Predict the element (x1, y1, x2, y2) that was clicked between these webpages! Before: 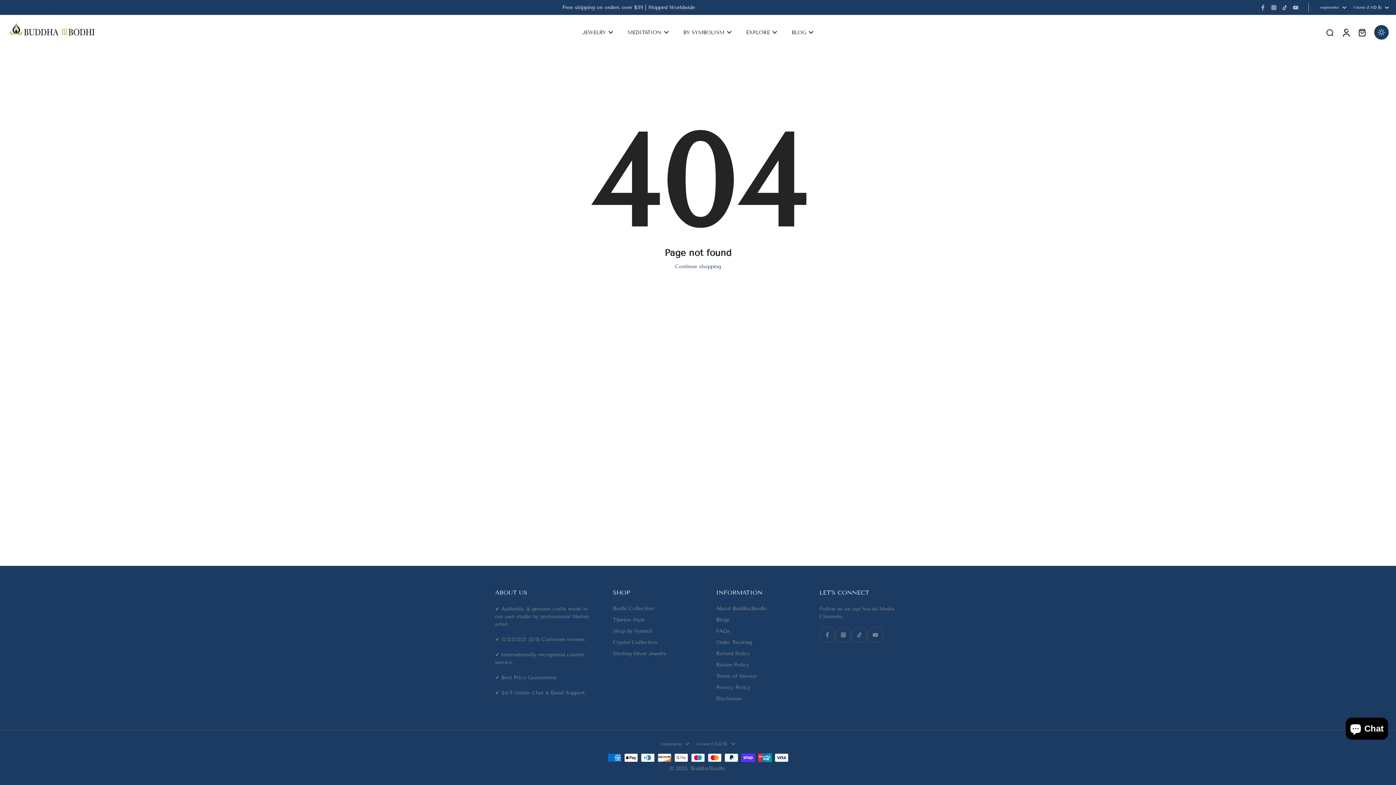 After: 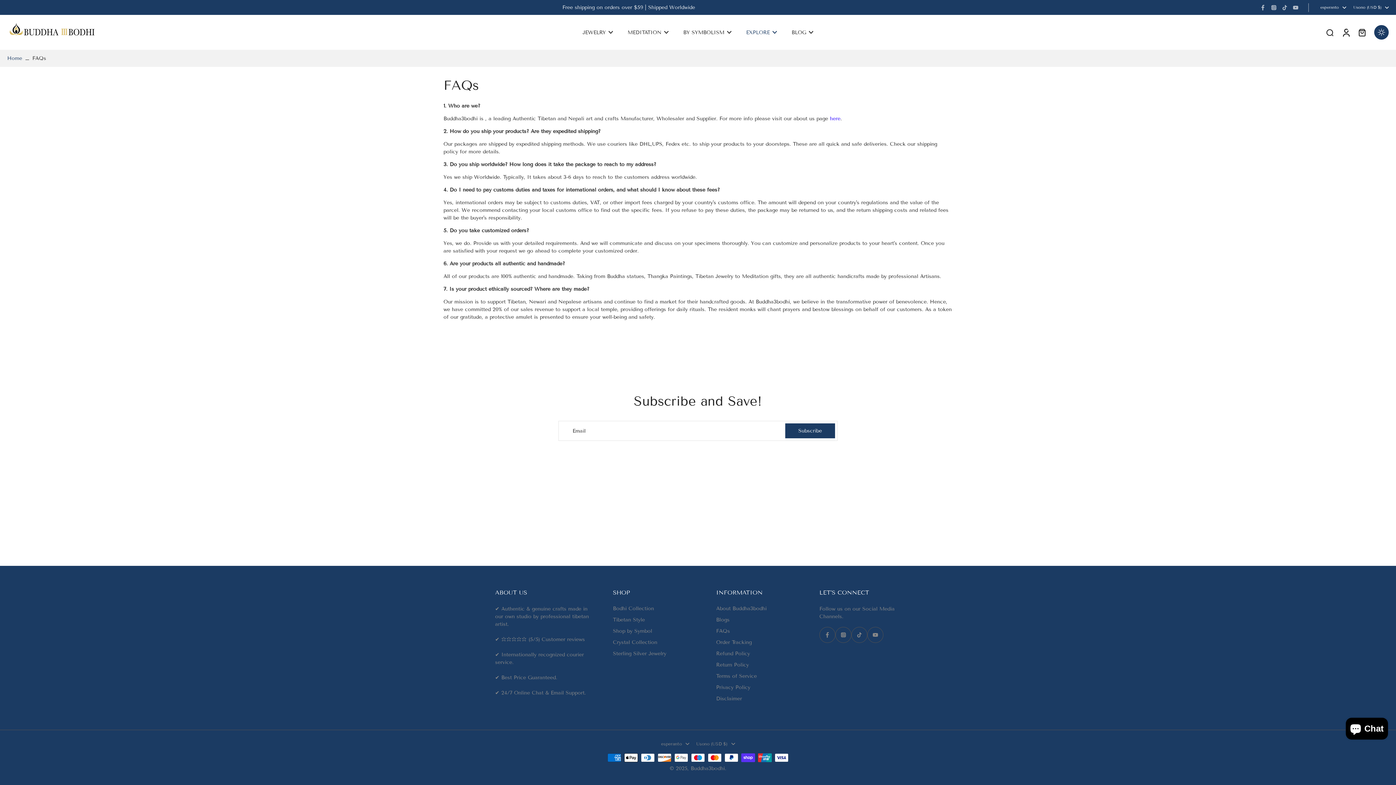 Action: label: FAQs bbox: (716, 628, 730, 634)